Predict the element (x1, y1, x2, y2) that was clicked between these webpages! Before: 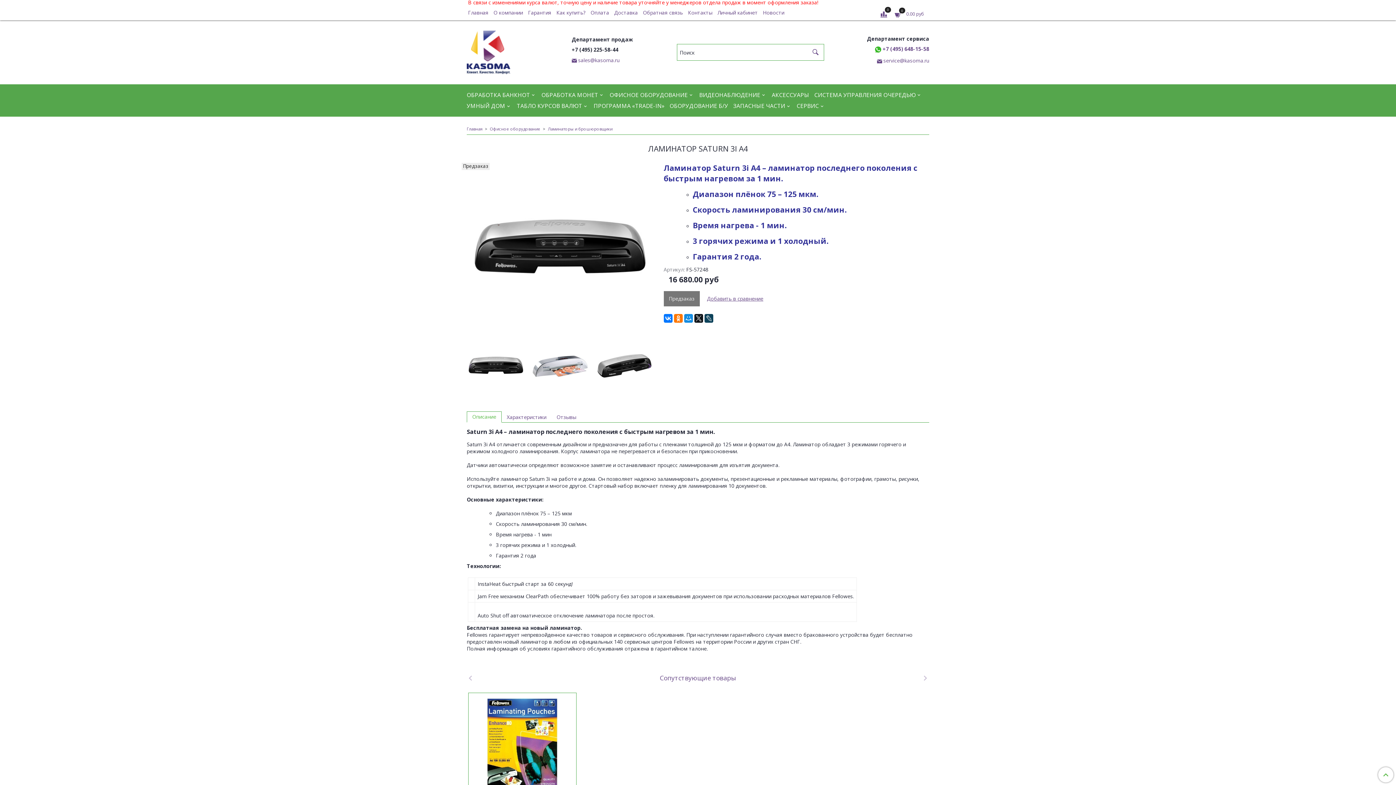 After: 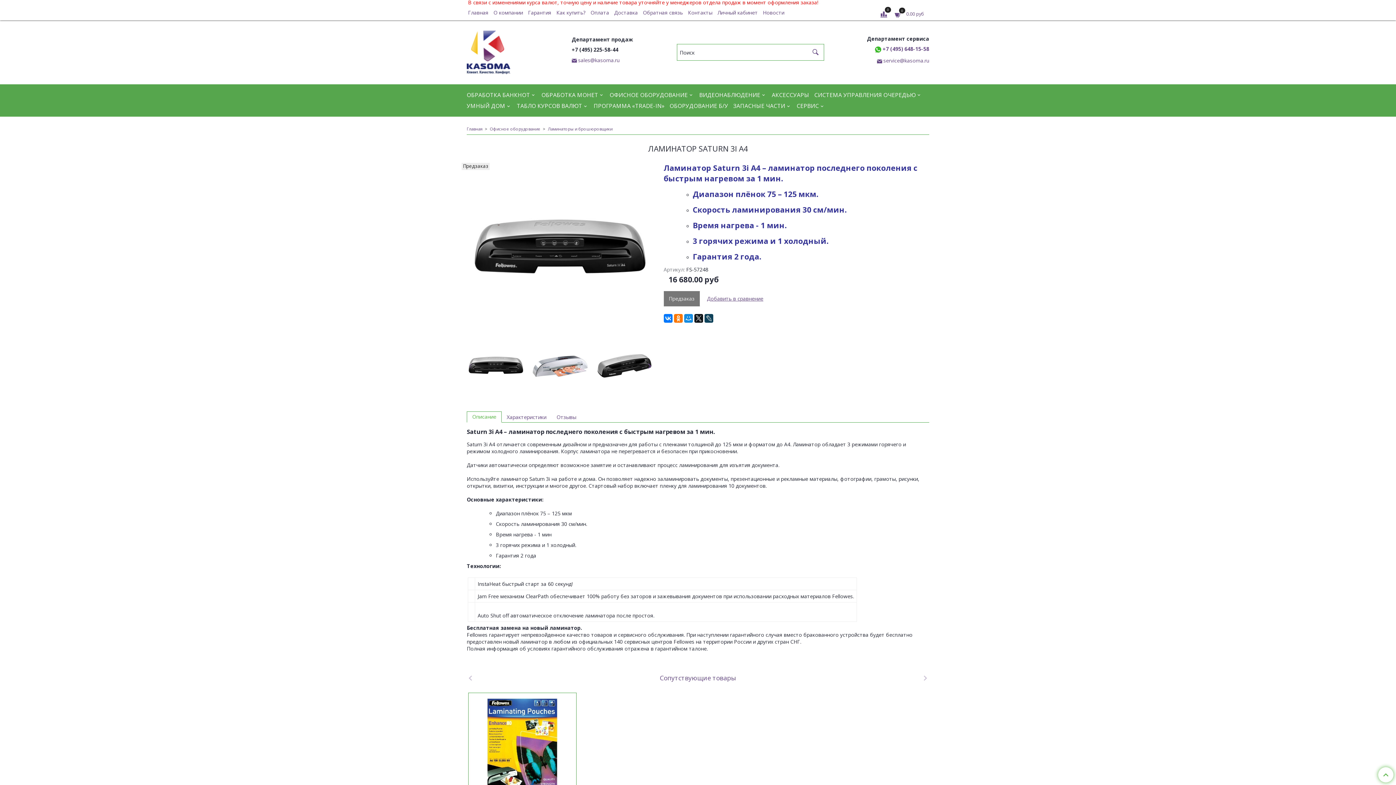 Action: bbox: (1378, 767, 1393, 782)